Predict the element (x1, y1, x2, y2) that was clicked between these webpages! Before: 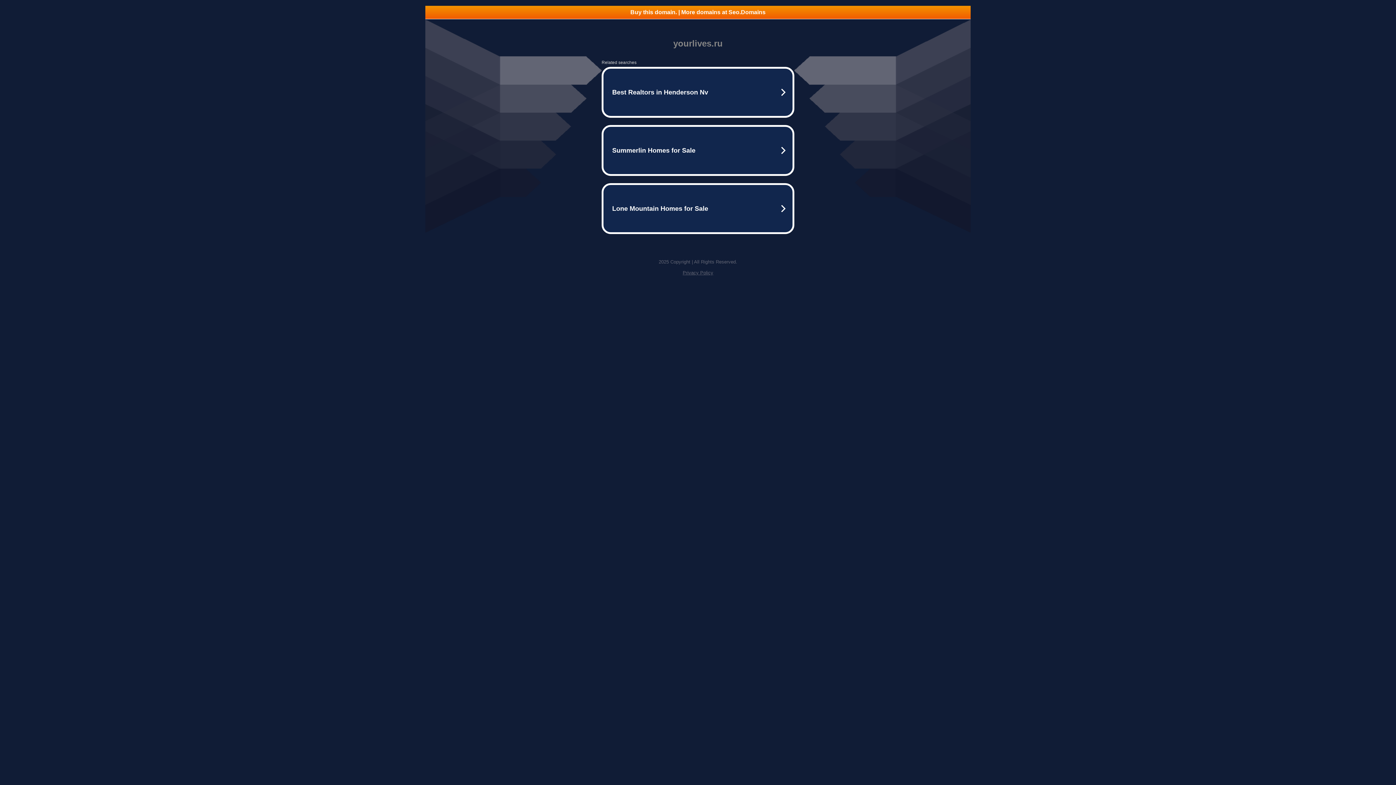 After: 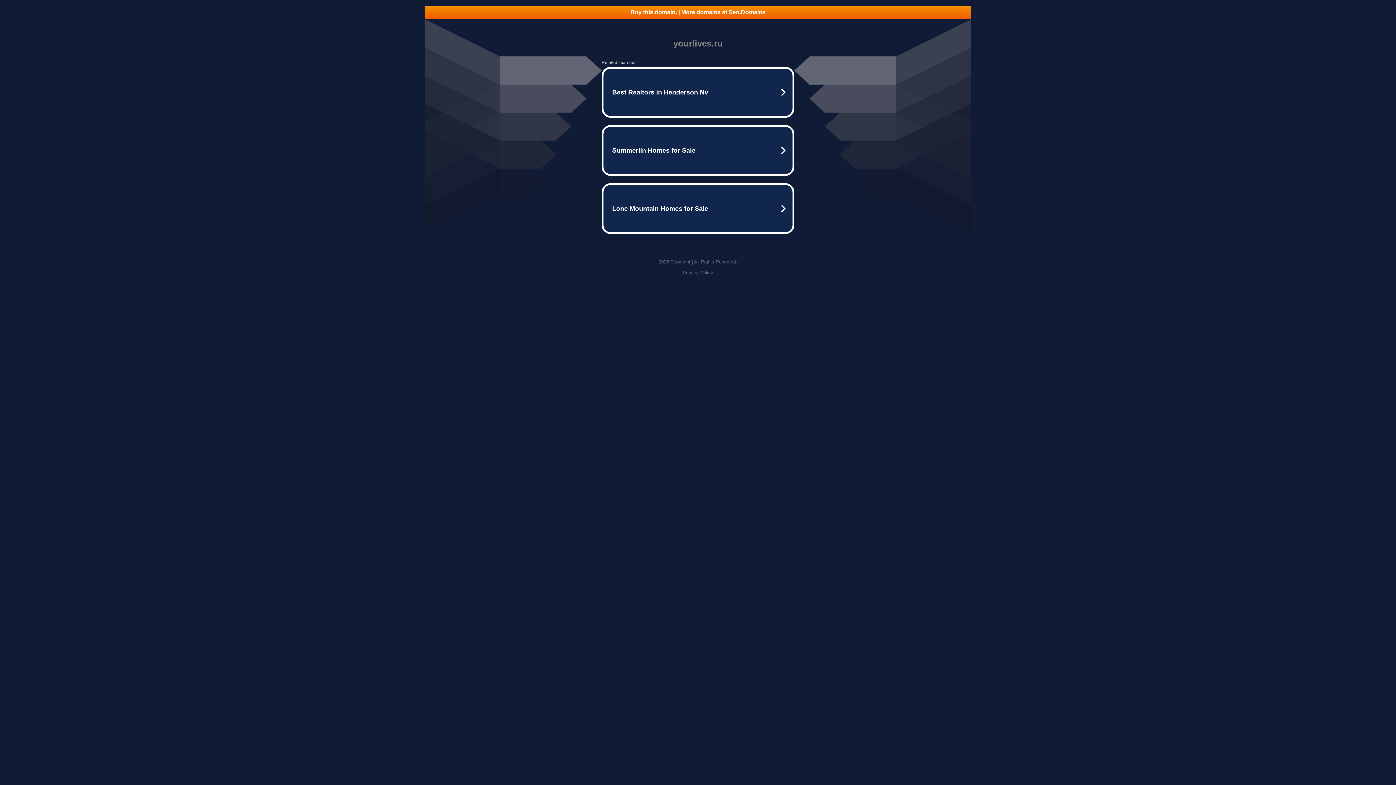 Action: bbox: (682, 270, 713, 275) label: Privacy Policy